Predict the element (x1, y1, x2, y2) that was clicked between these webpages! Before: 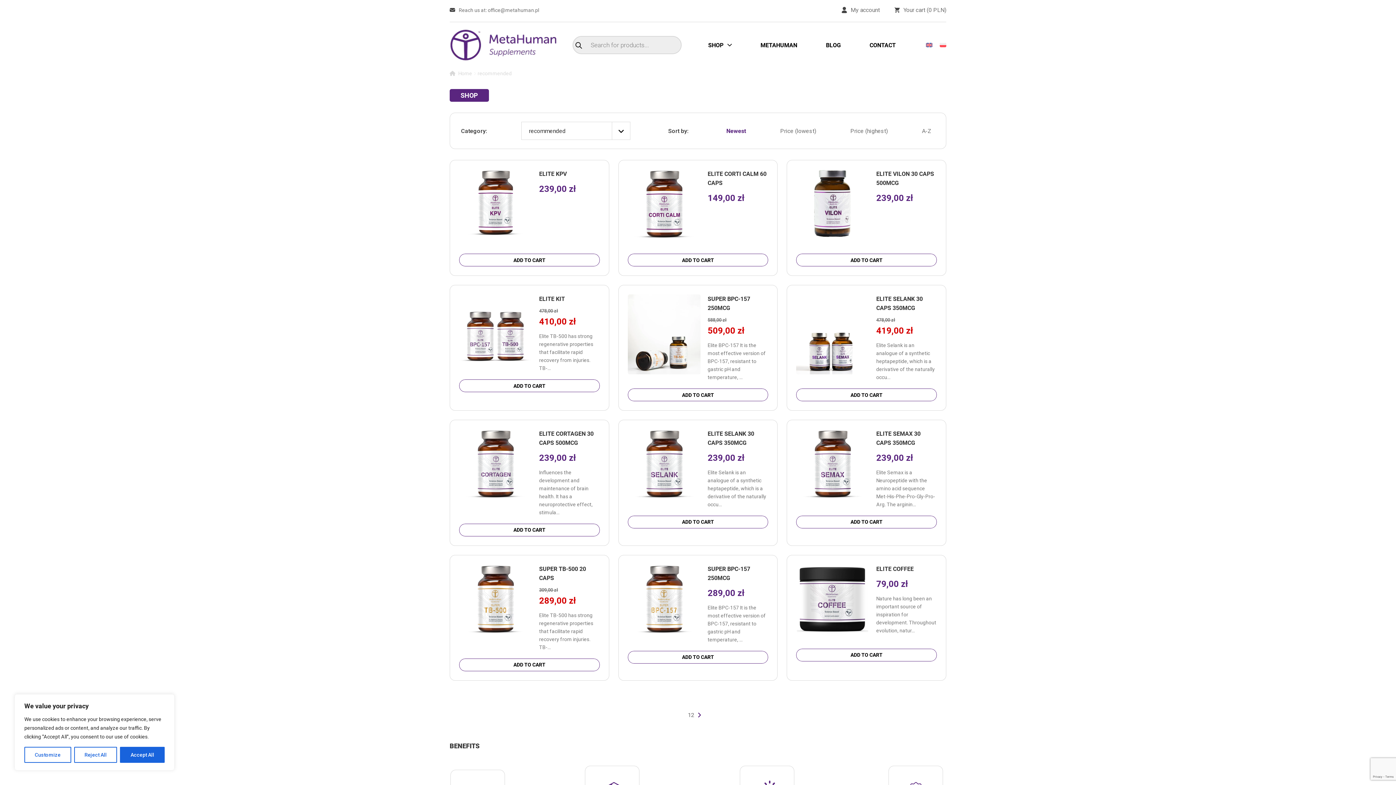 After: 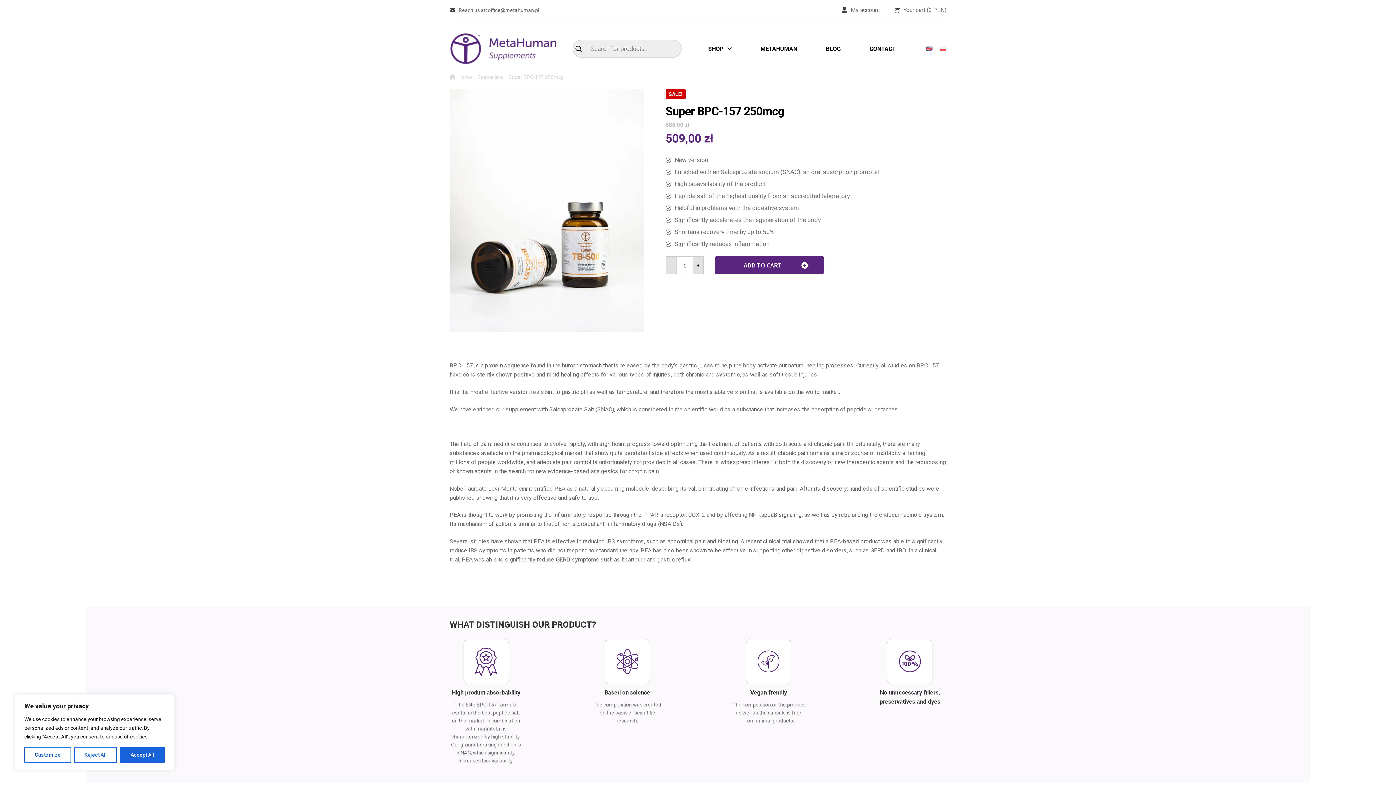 Action: label: SUPER BPC-157 250MCG
588,00 zł
509,00 zł

Elite BPC-157 It is the most effective version of BPC-157, resistant to gastric pH and temperature, ... bbox: (627, 294, 768, 388)